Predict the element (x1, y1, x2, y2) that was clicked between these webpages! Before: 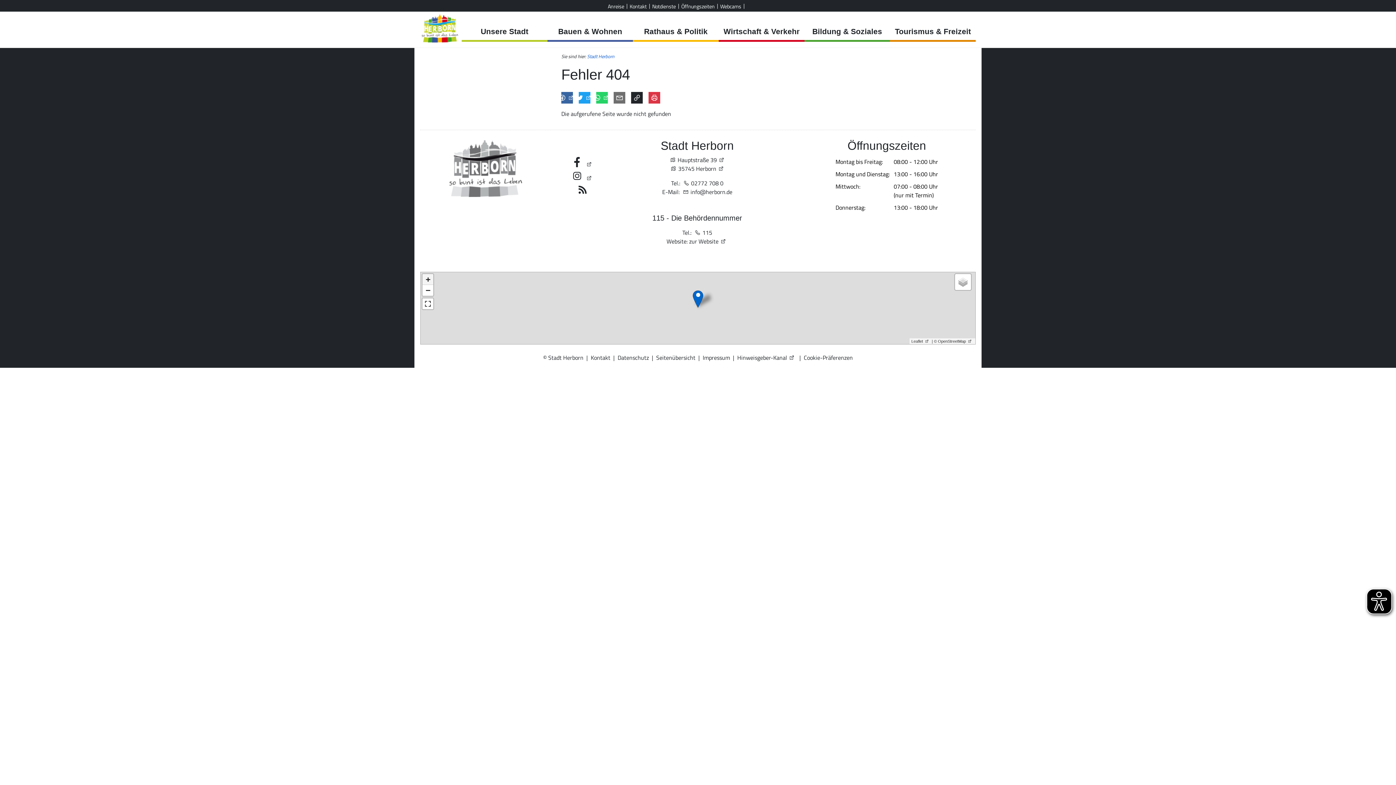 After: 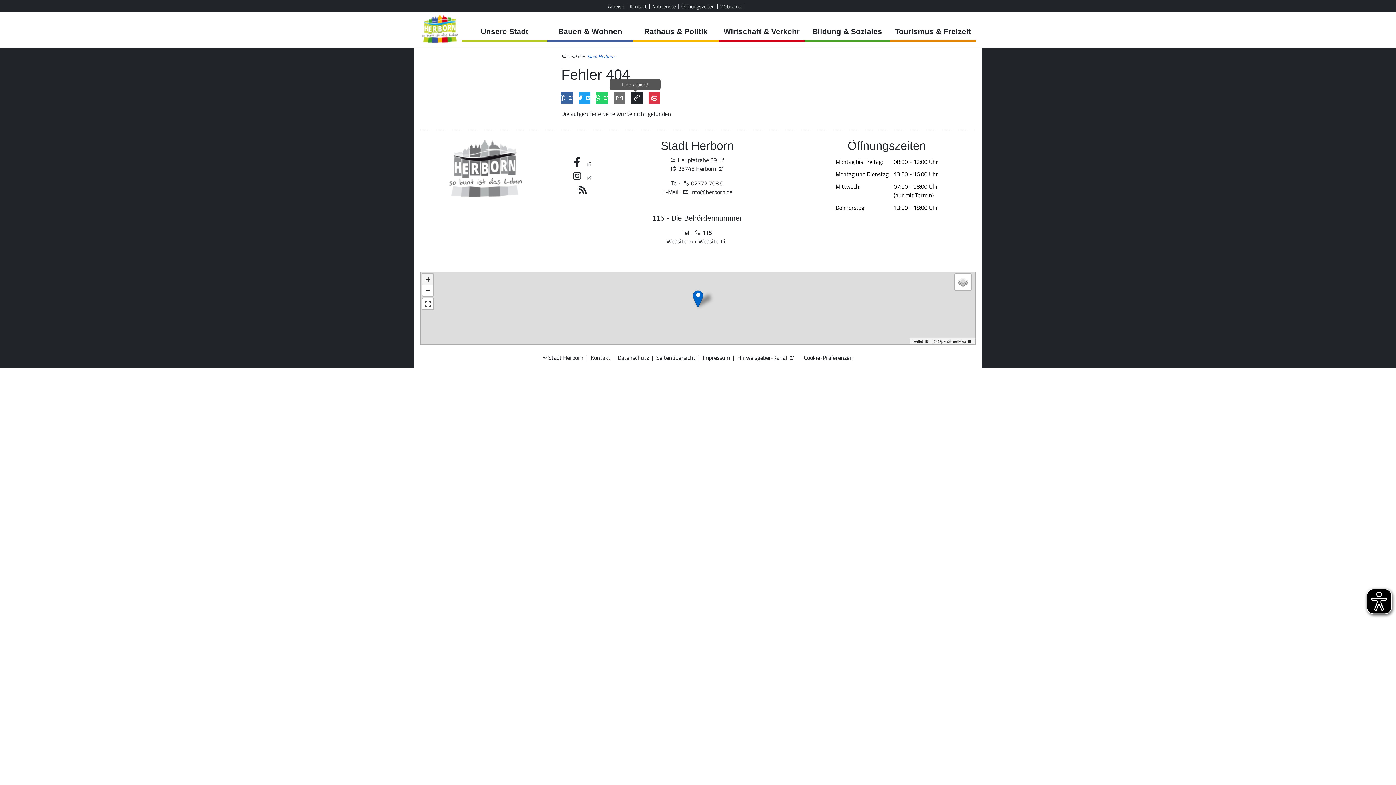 Action: bbox: (631, 92, 642, 103)